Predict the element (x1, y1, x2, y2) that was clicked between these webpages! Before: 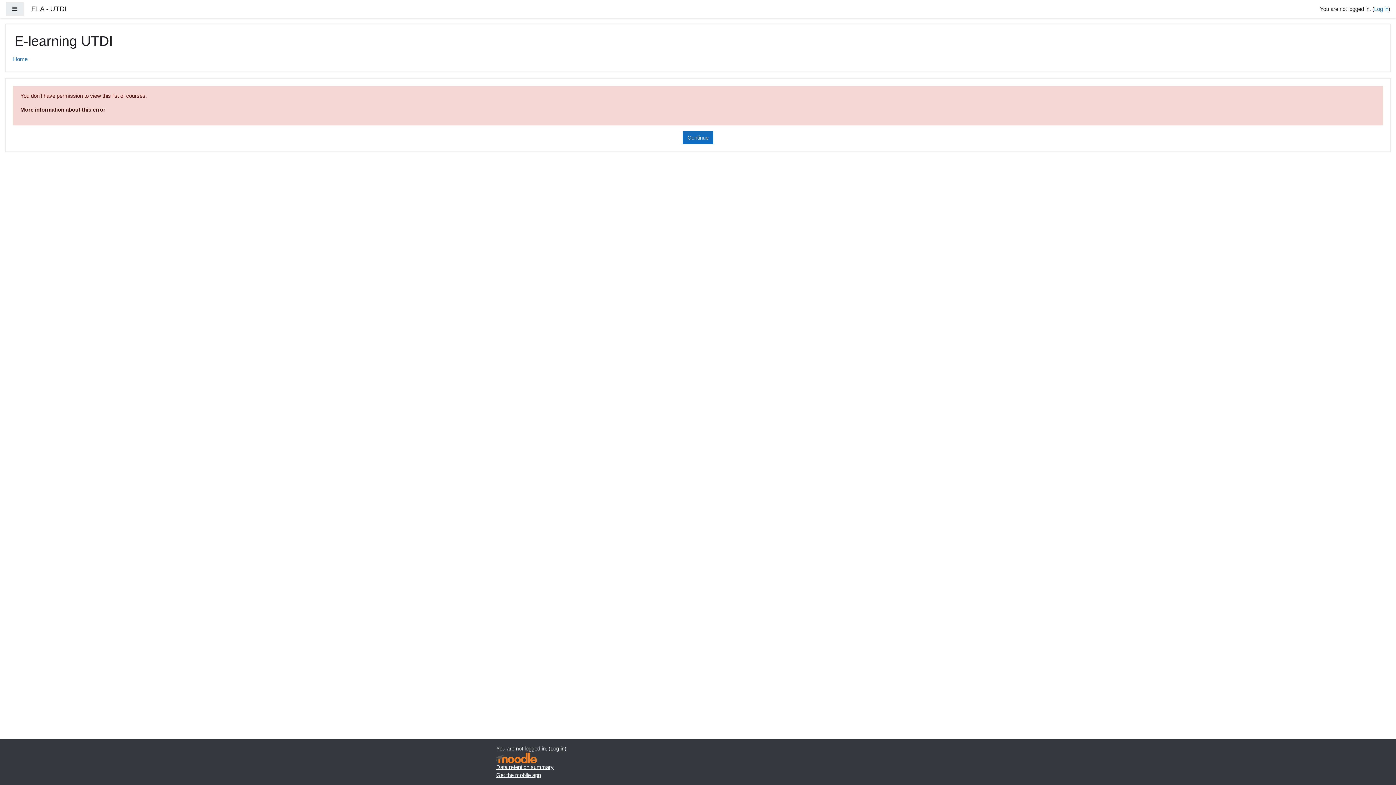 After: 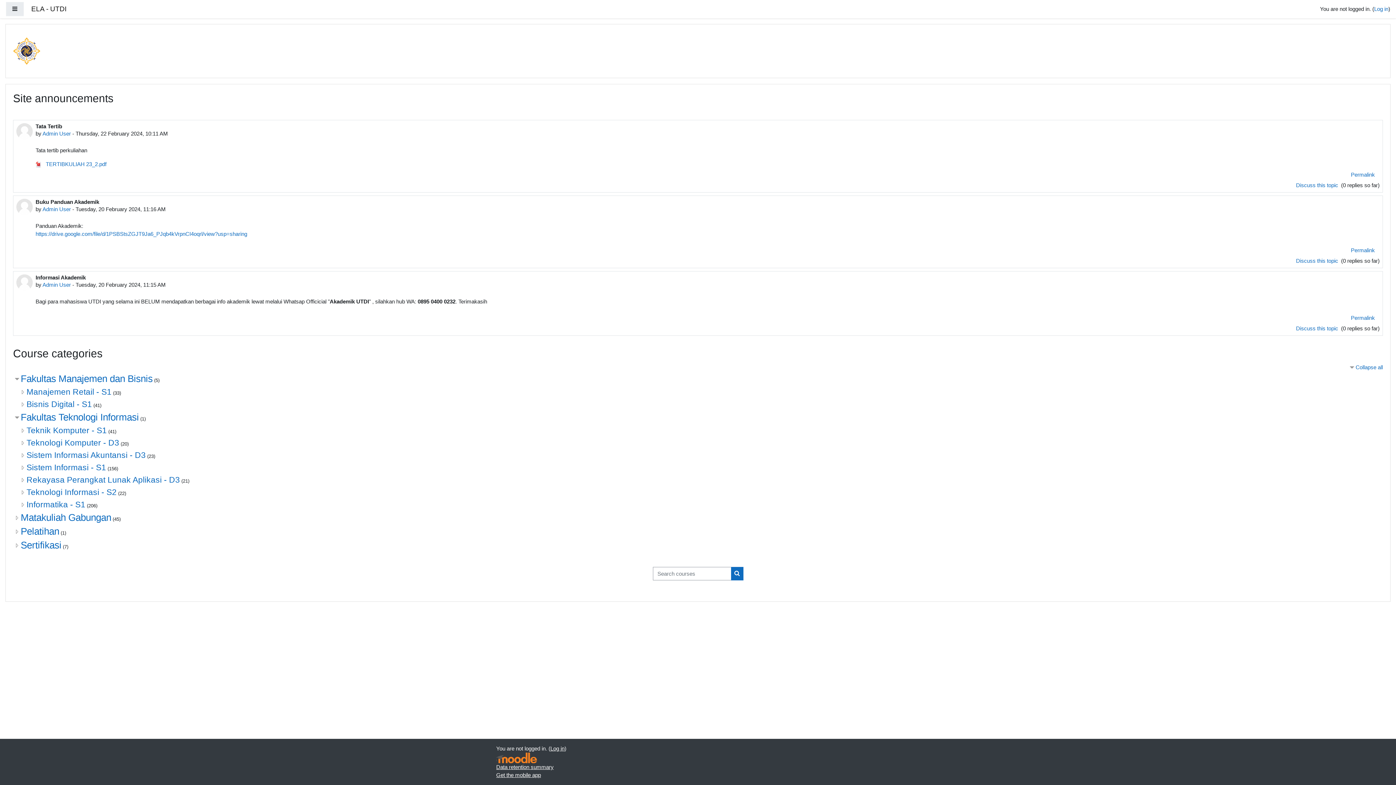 Action: bbox: (31, 2, 66, 16) label: ELA - UTDI